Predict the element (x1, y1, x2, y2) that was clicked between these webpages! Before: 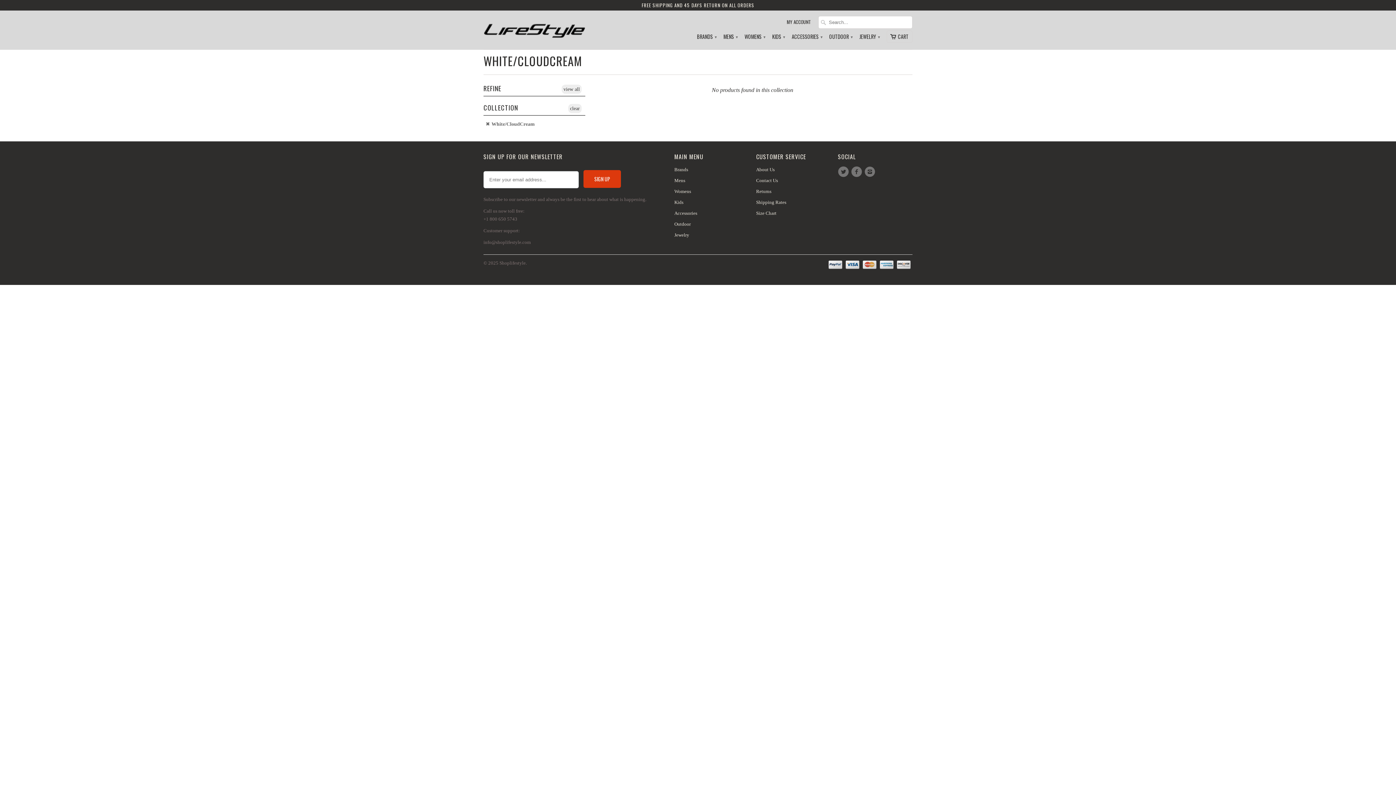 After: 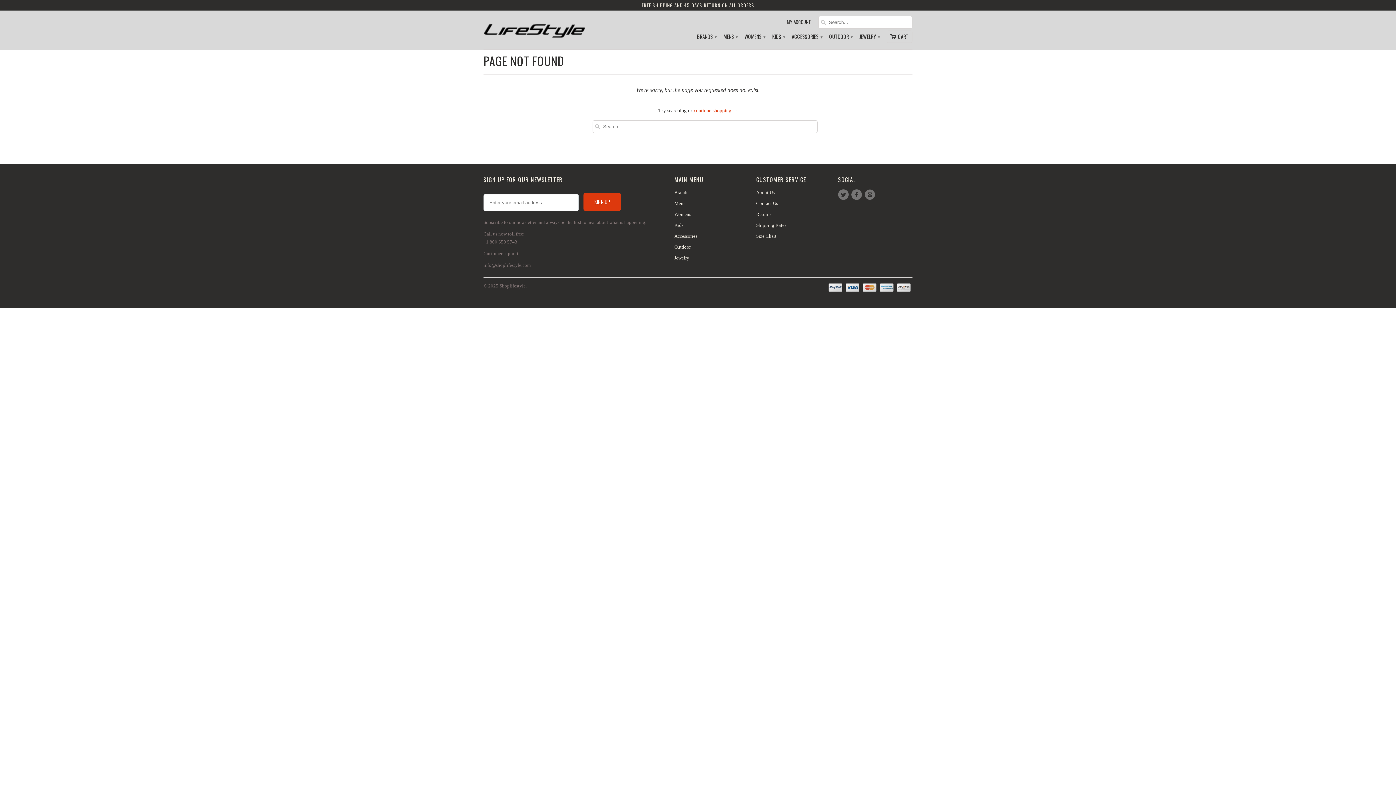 Action: bbox: (674, 232, 689, 237) label: Jewelry